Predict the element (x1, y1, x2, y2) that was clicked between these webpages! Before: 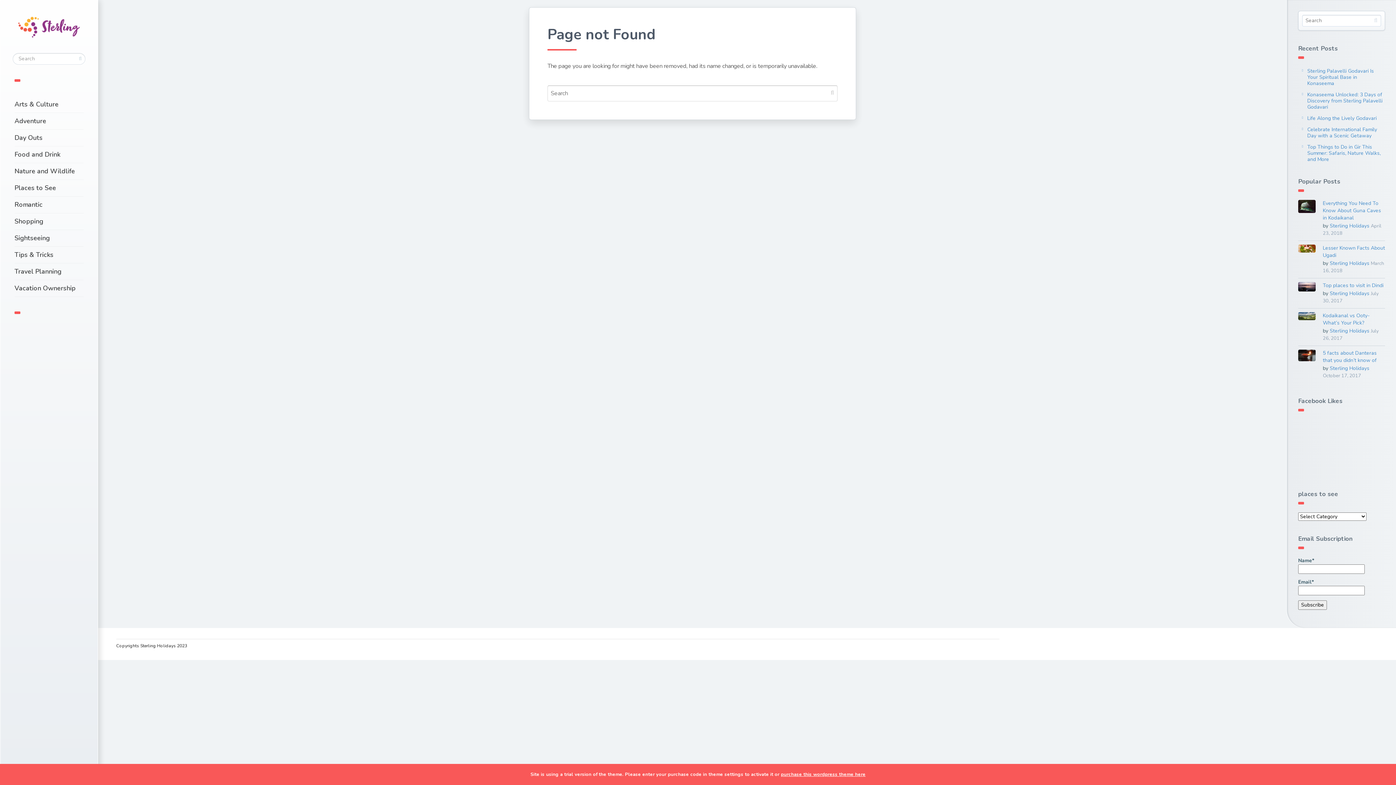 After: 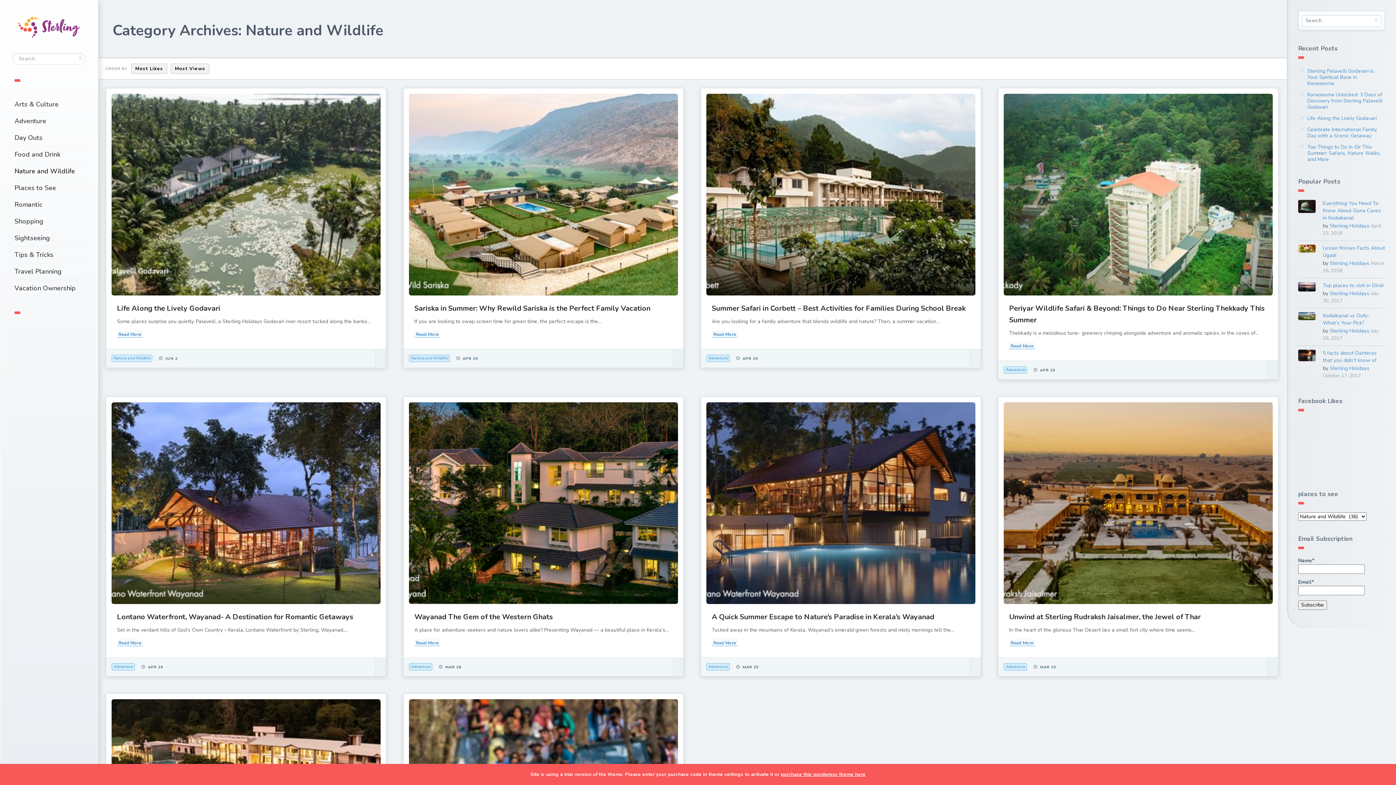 Action: bbox: (14, 163, 83, 179) label: Nature and Wildlife